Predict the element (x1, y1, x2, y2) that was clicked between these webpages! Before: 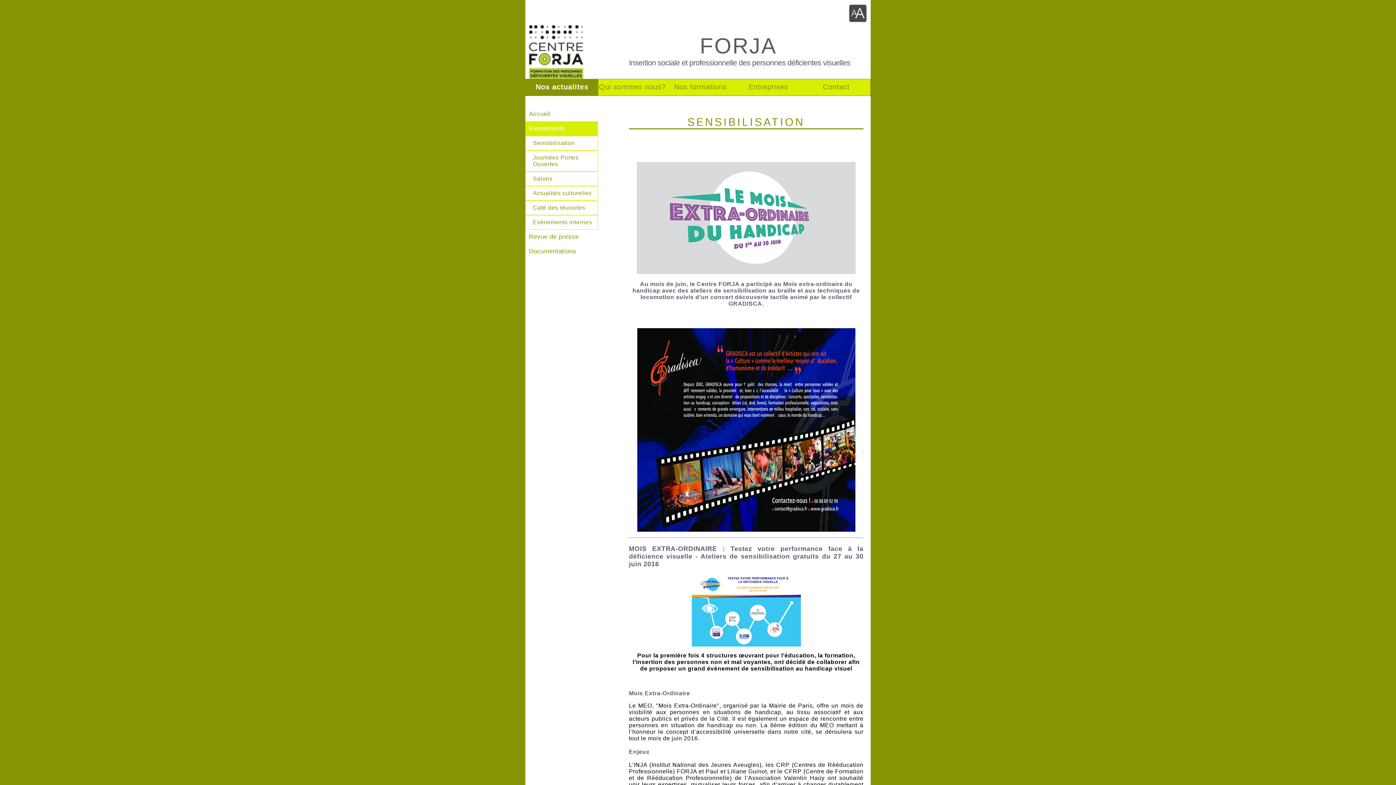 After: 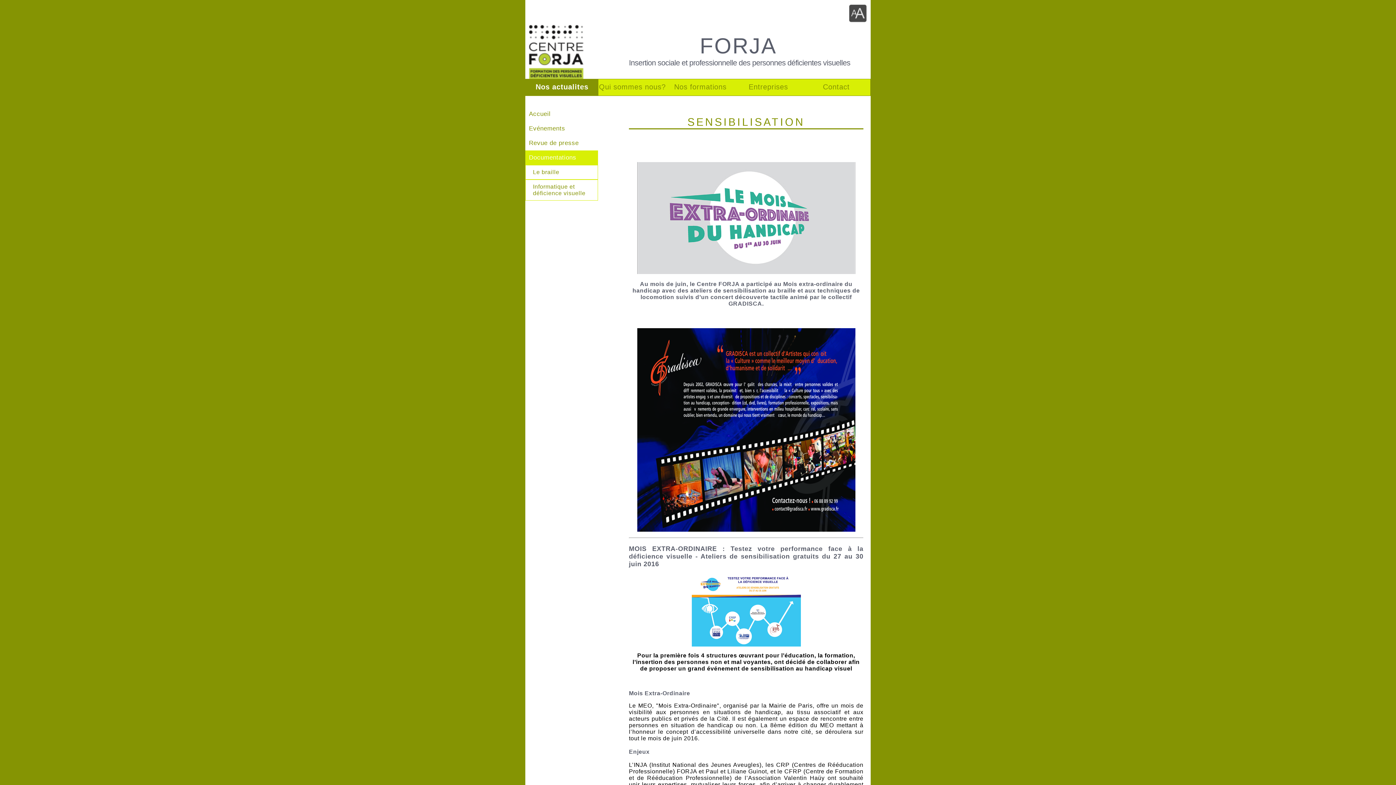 Action: bbox: (525, 244, 598, 258) label: Documentations